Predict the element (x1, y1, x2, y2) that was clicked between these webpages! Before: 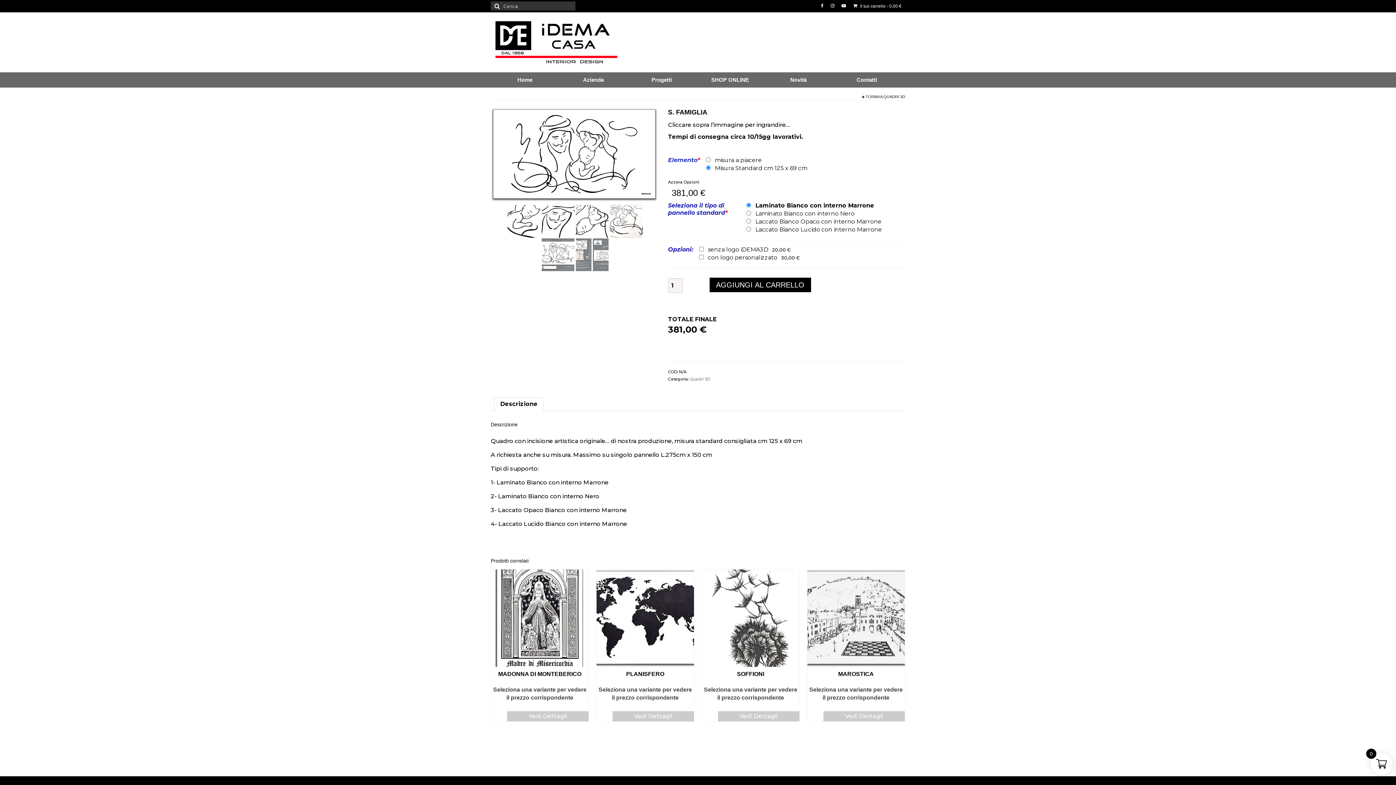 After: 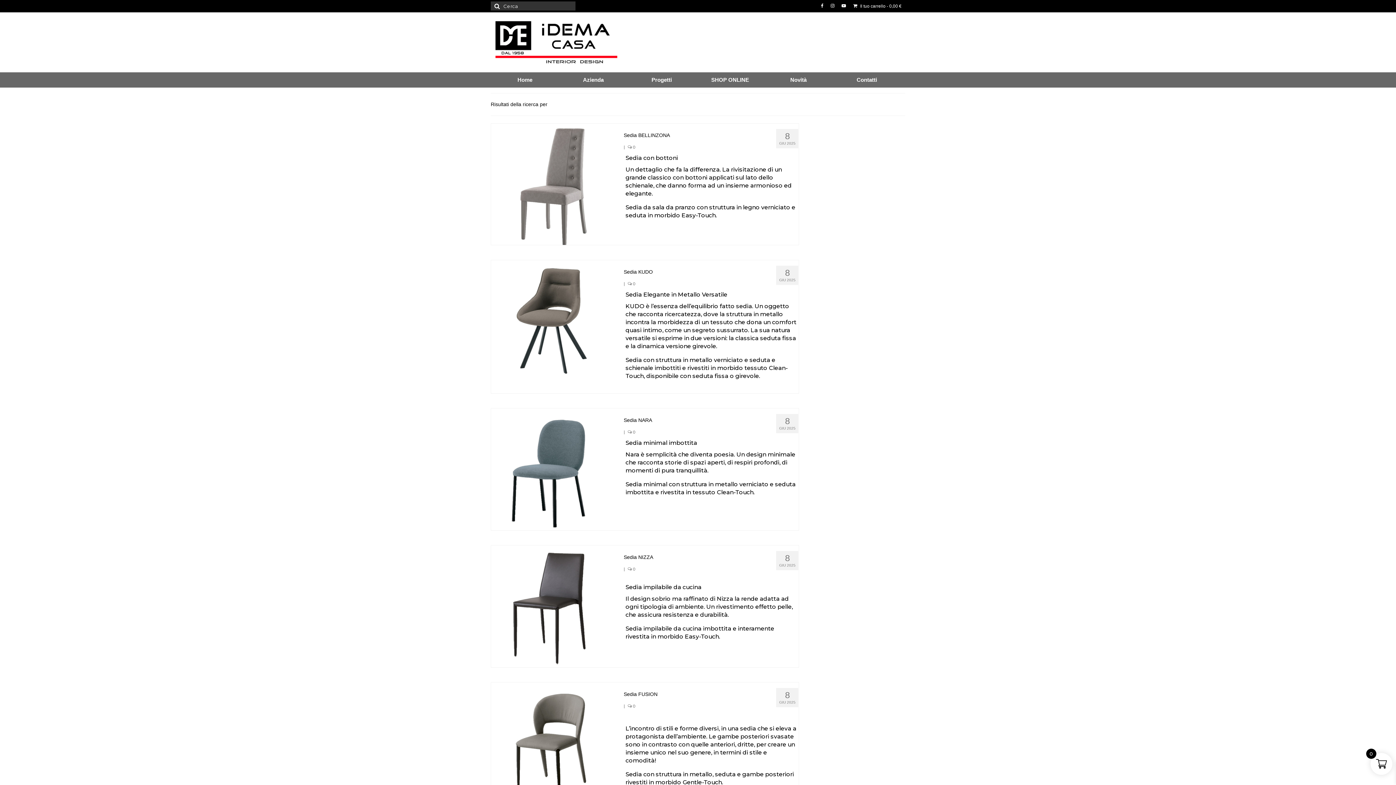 Action: bbox: (490, 1, 501, 10)